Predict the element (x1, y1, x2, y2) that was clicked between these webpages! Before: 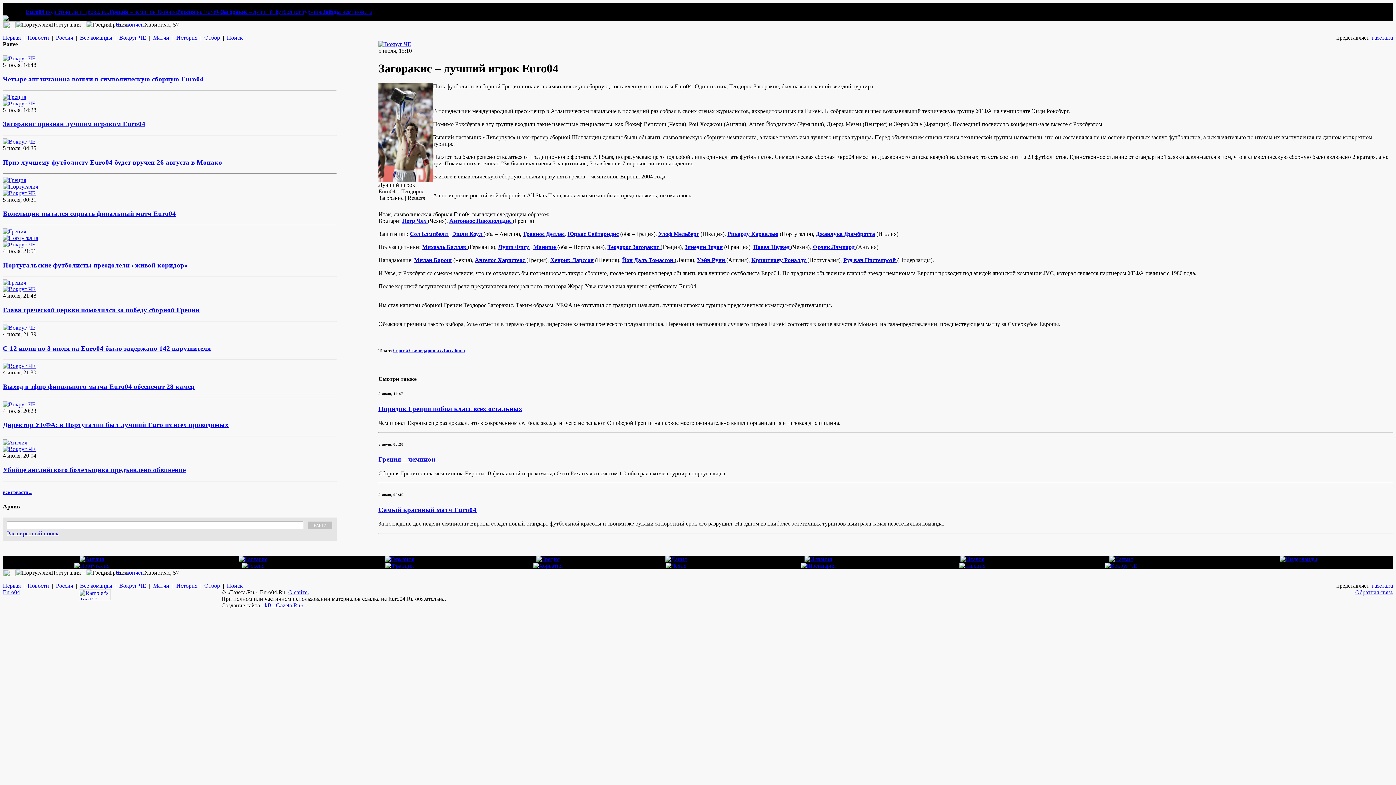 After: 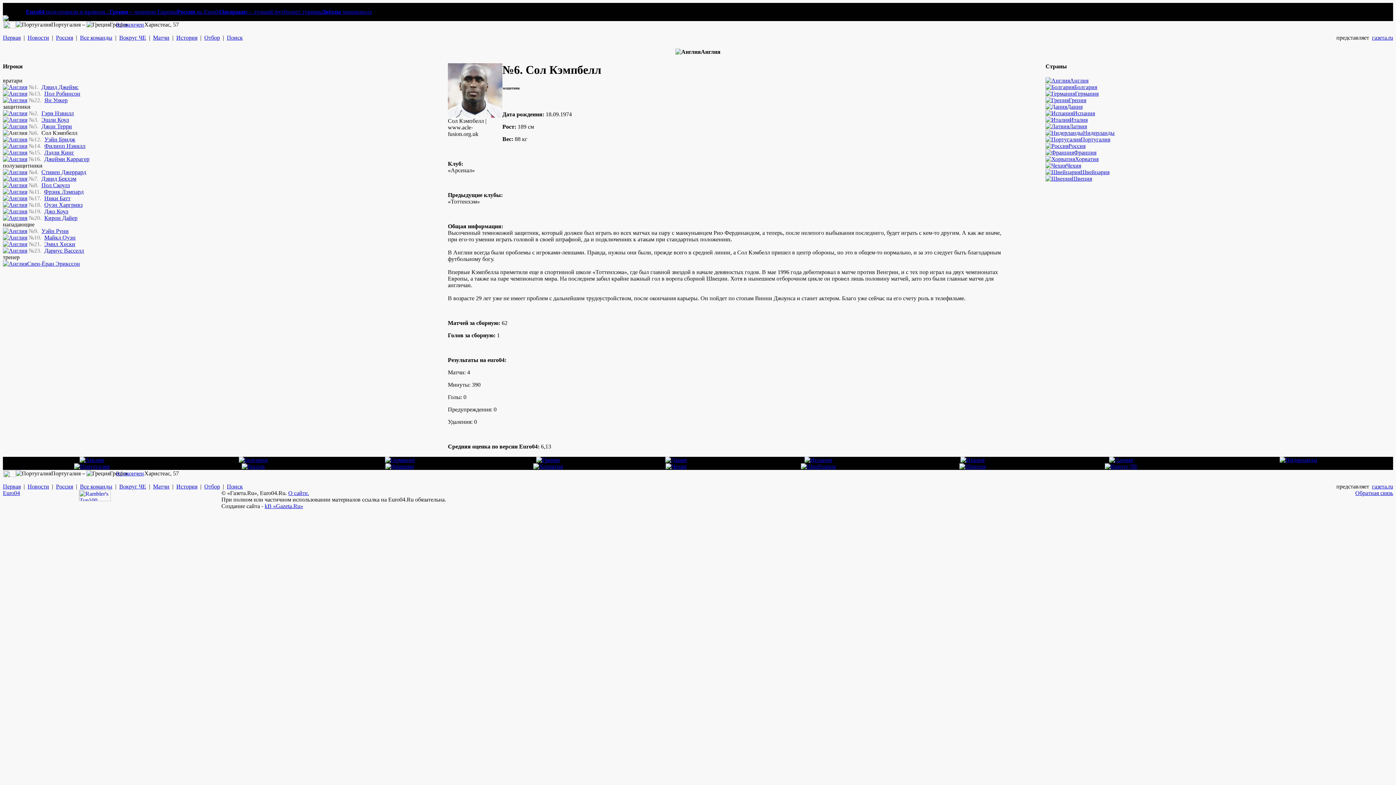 Action: bbox: (409, 230, 449, 237) label: Сол Кэмпбелл 